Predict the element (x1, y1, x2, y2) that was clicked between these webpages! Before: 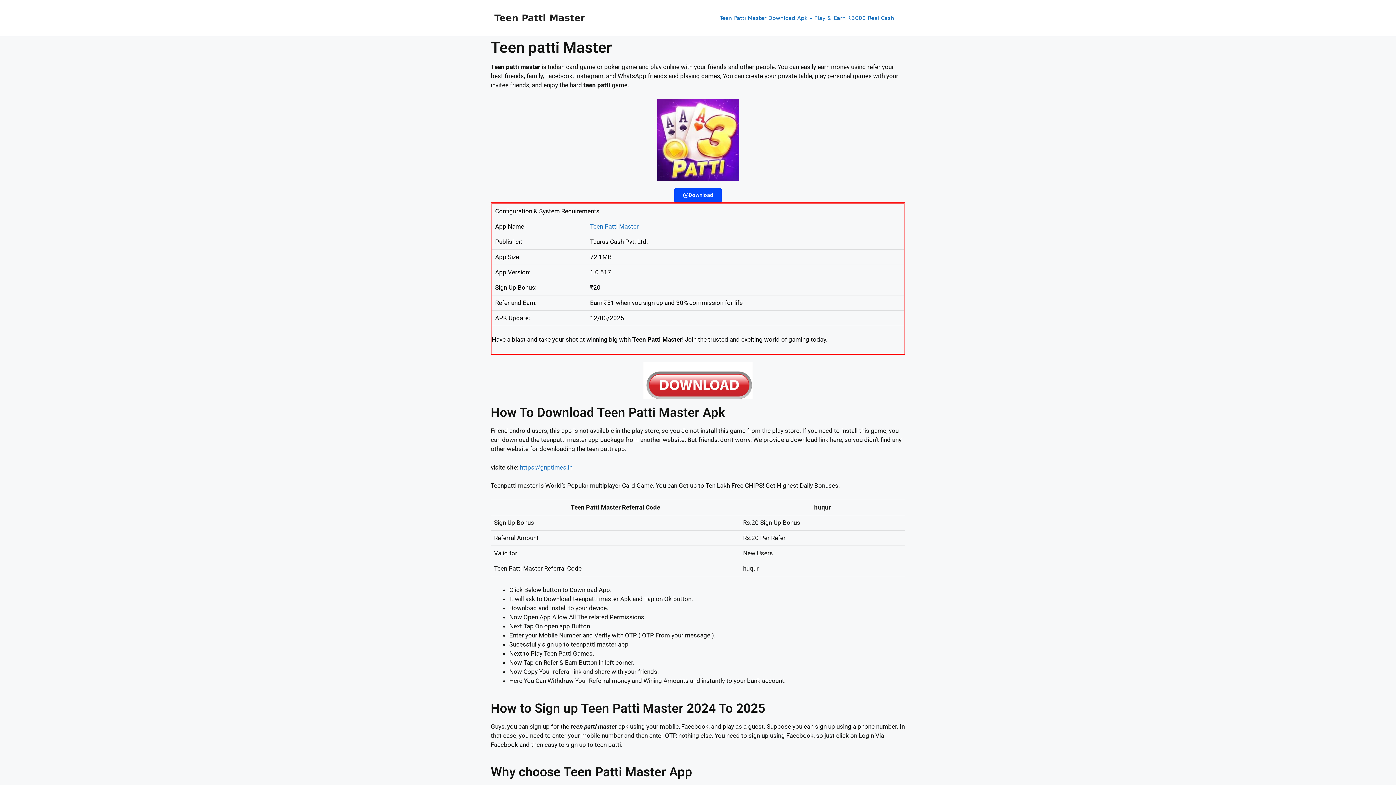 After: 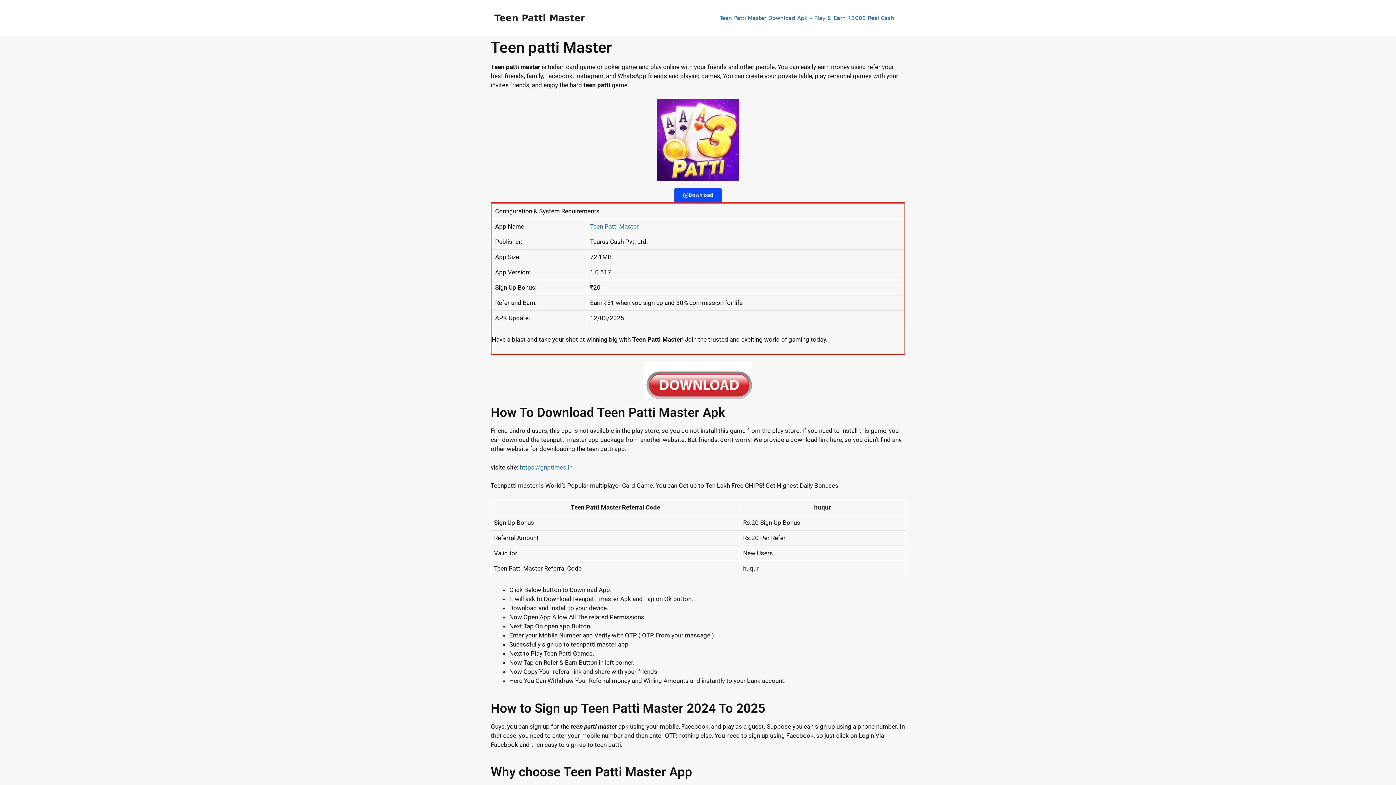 Action: bbox: (590, 222, 638, 230) label: Teen Patti Master